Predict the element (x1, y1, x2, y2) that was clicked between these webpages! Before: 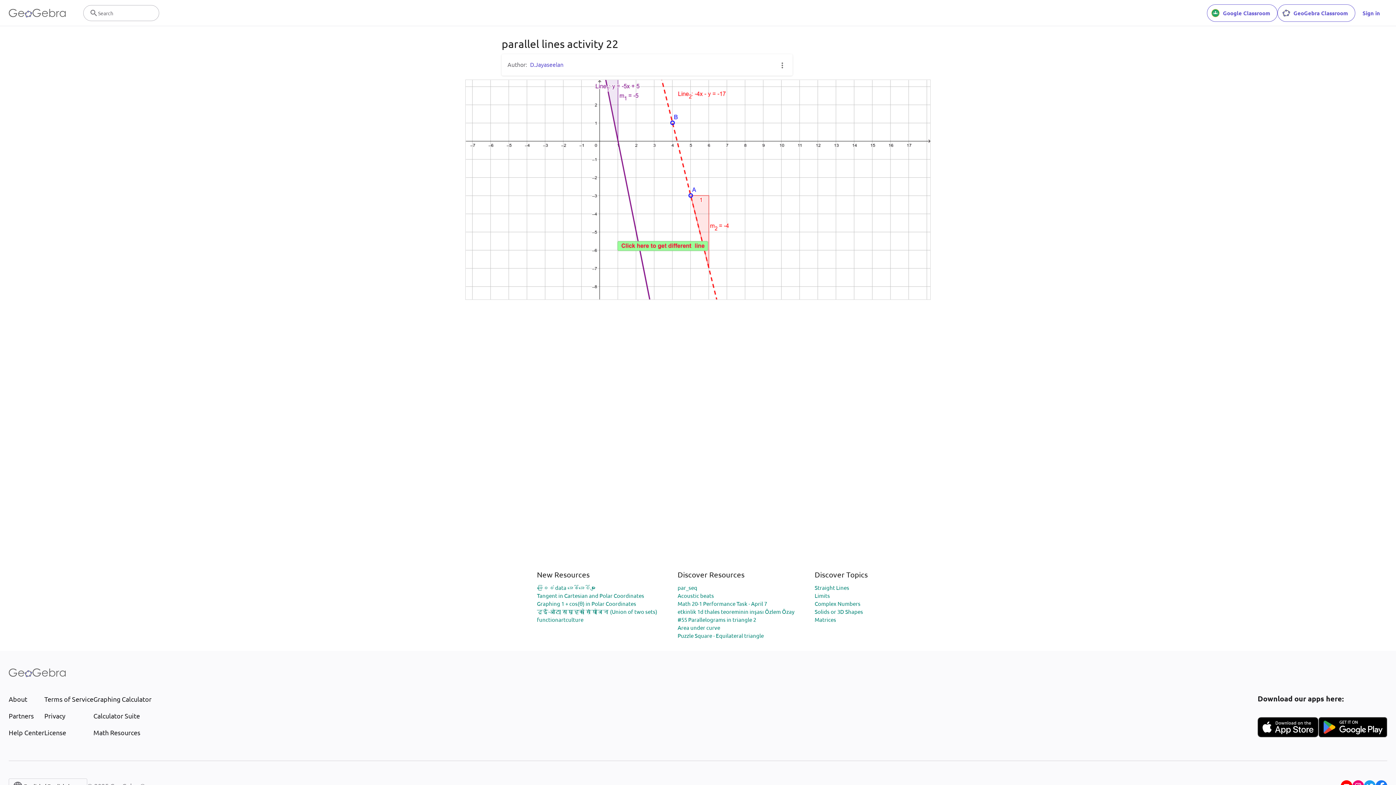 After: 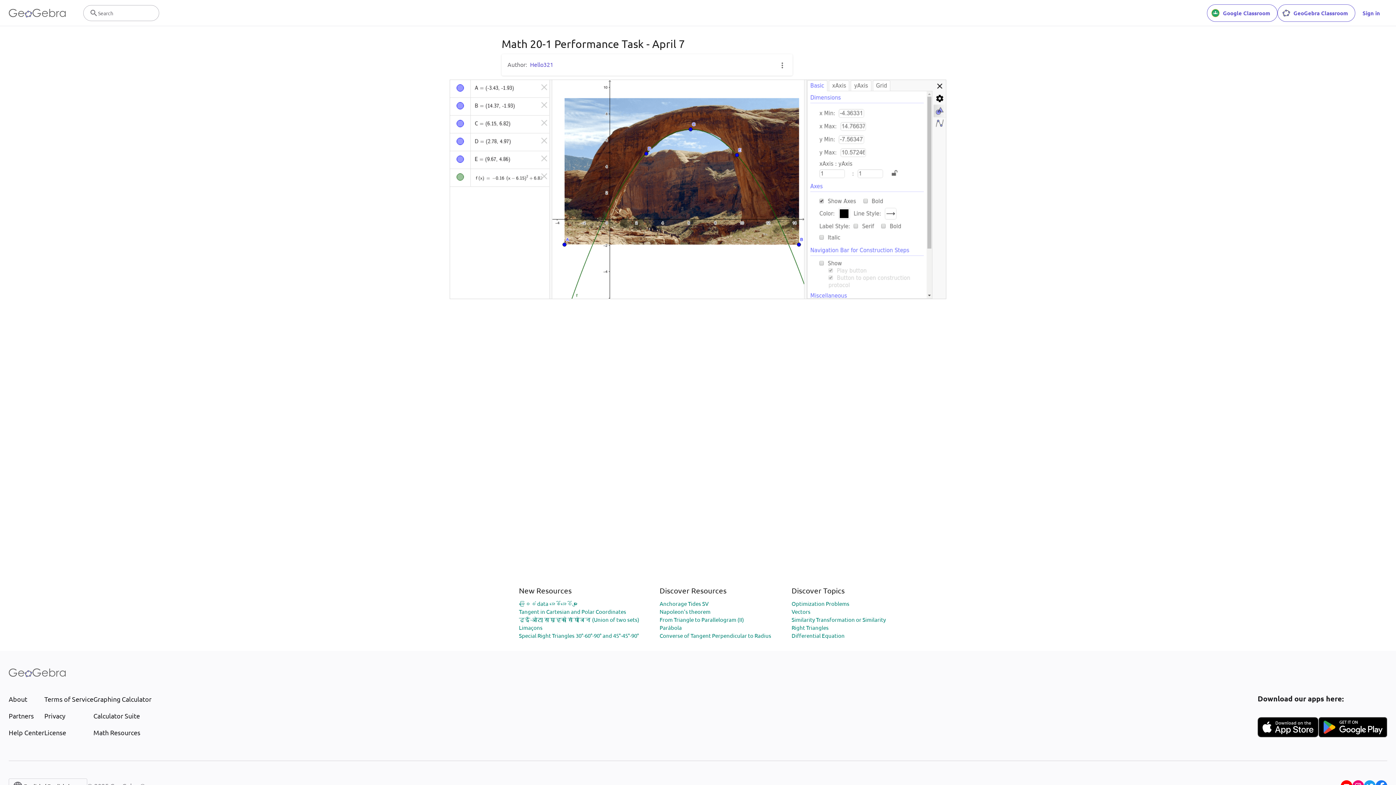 Action: label: Math 20-1 Performance Task - April 7 bbox: (677, 600, 767, 607)